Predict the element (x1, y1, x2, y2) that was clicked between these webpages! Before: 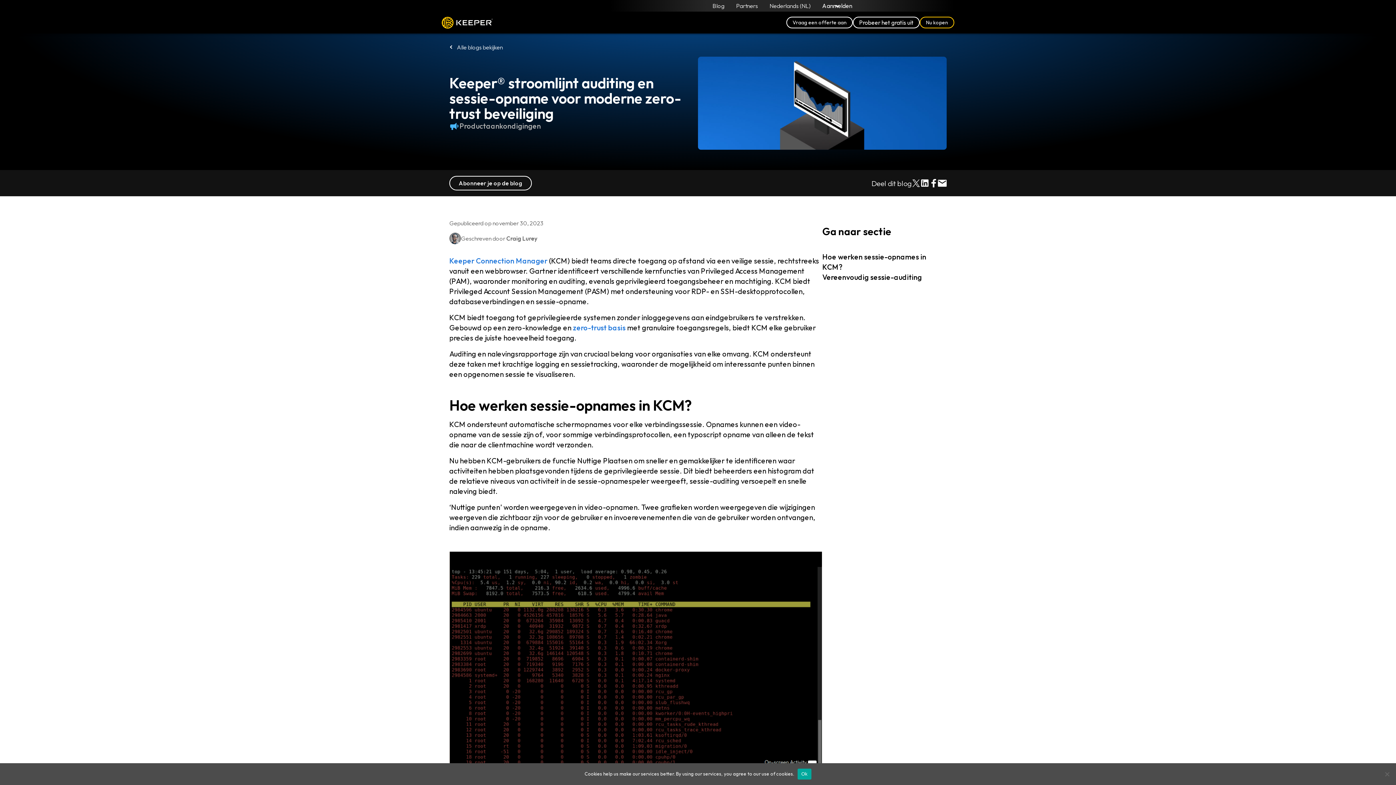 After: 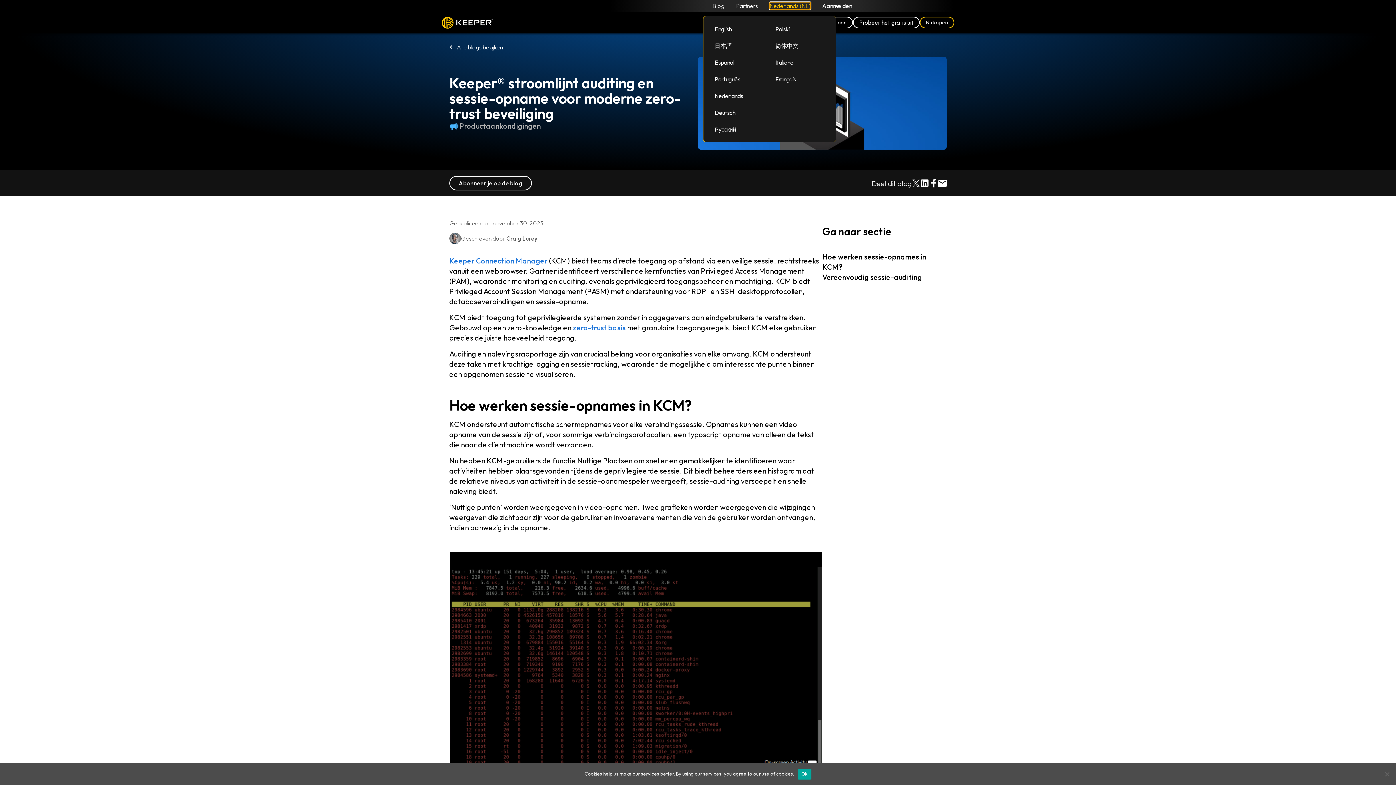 Action: label: Nederlands (NL) bbox: (769, 2, 810, 9)